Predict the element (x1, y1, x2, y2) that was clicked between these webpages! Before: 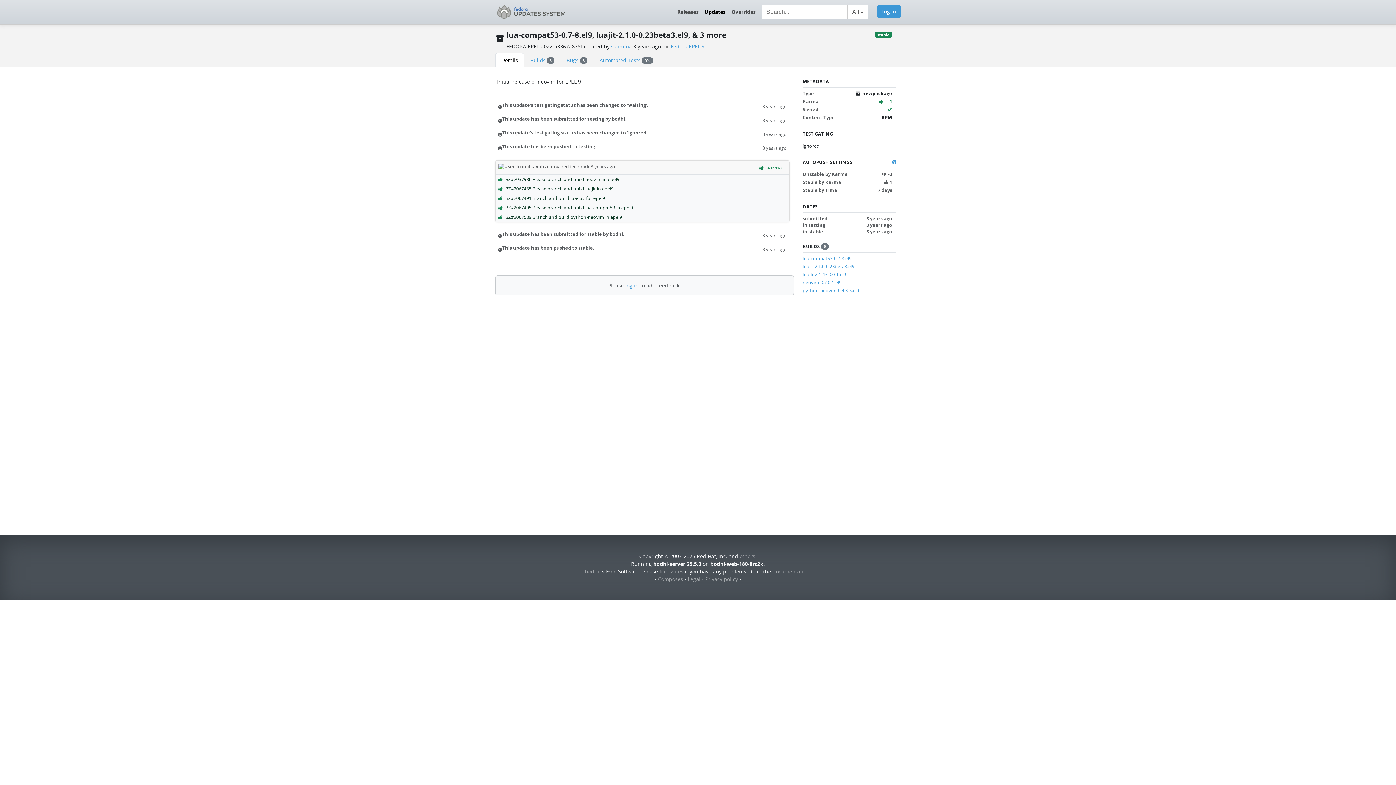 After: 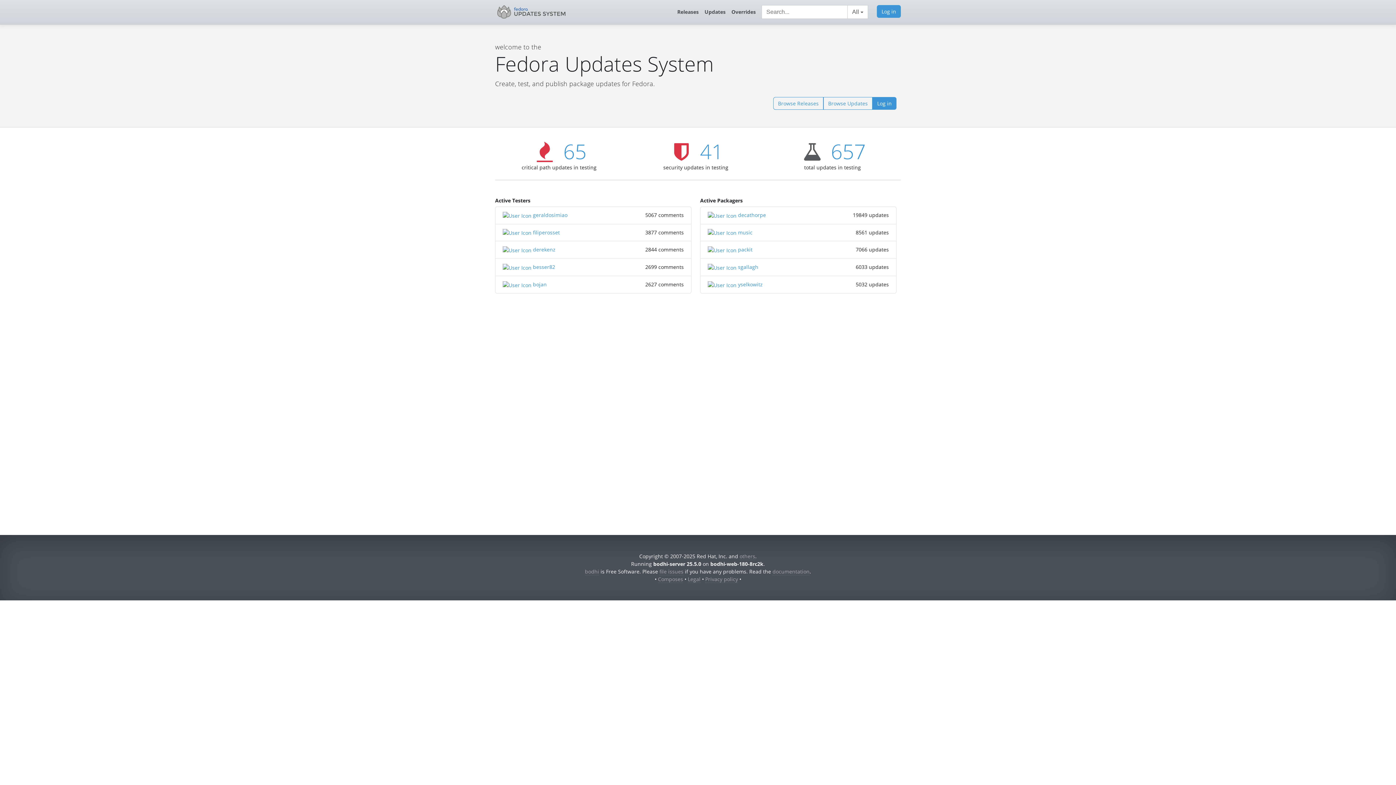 Action: bbox: (495, 2, 568, 21)